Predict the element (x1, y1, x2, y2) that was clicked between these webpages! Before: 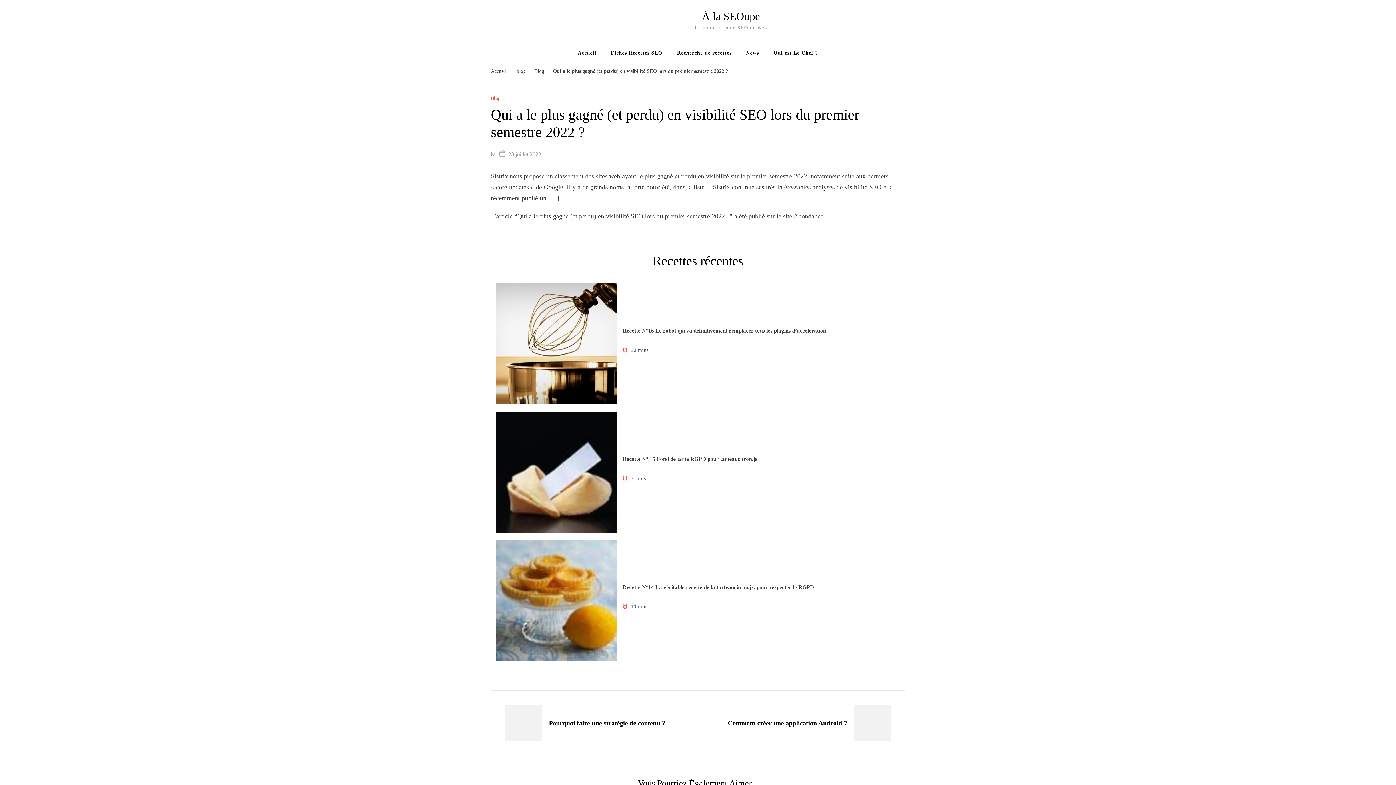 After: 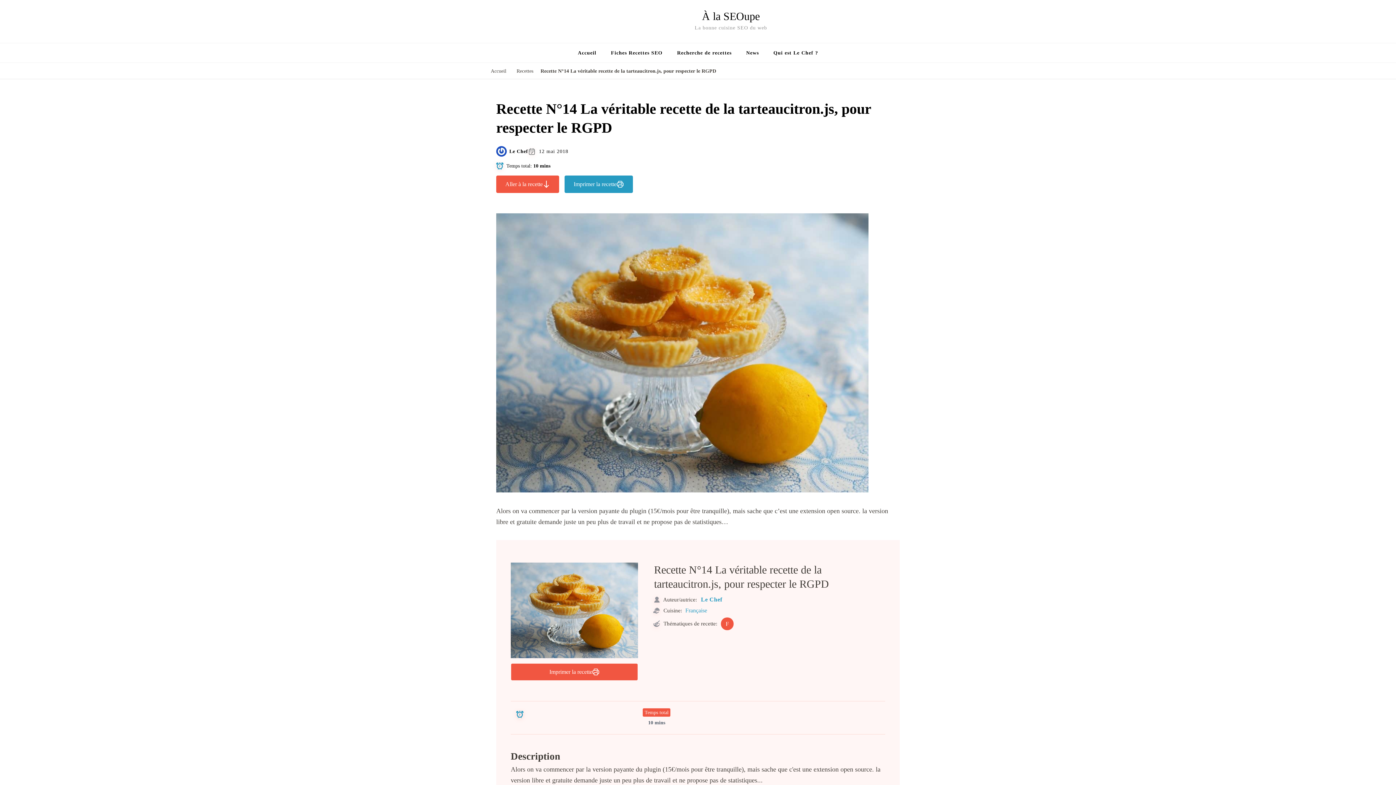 Action: bbox: (496, 541, 617, 548)